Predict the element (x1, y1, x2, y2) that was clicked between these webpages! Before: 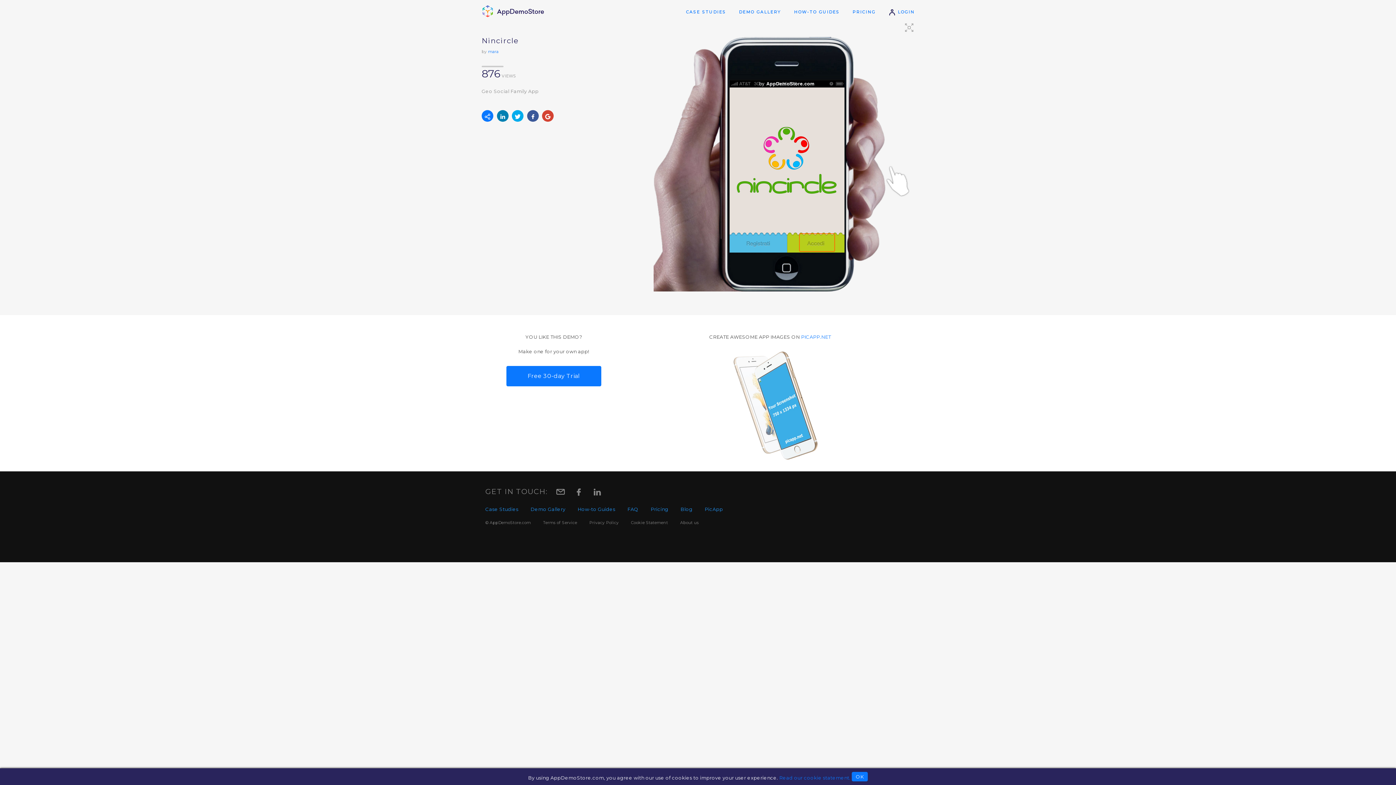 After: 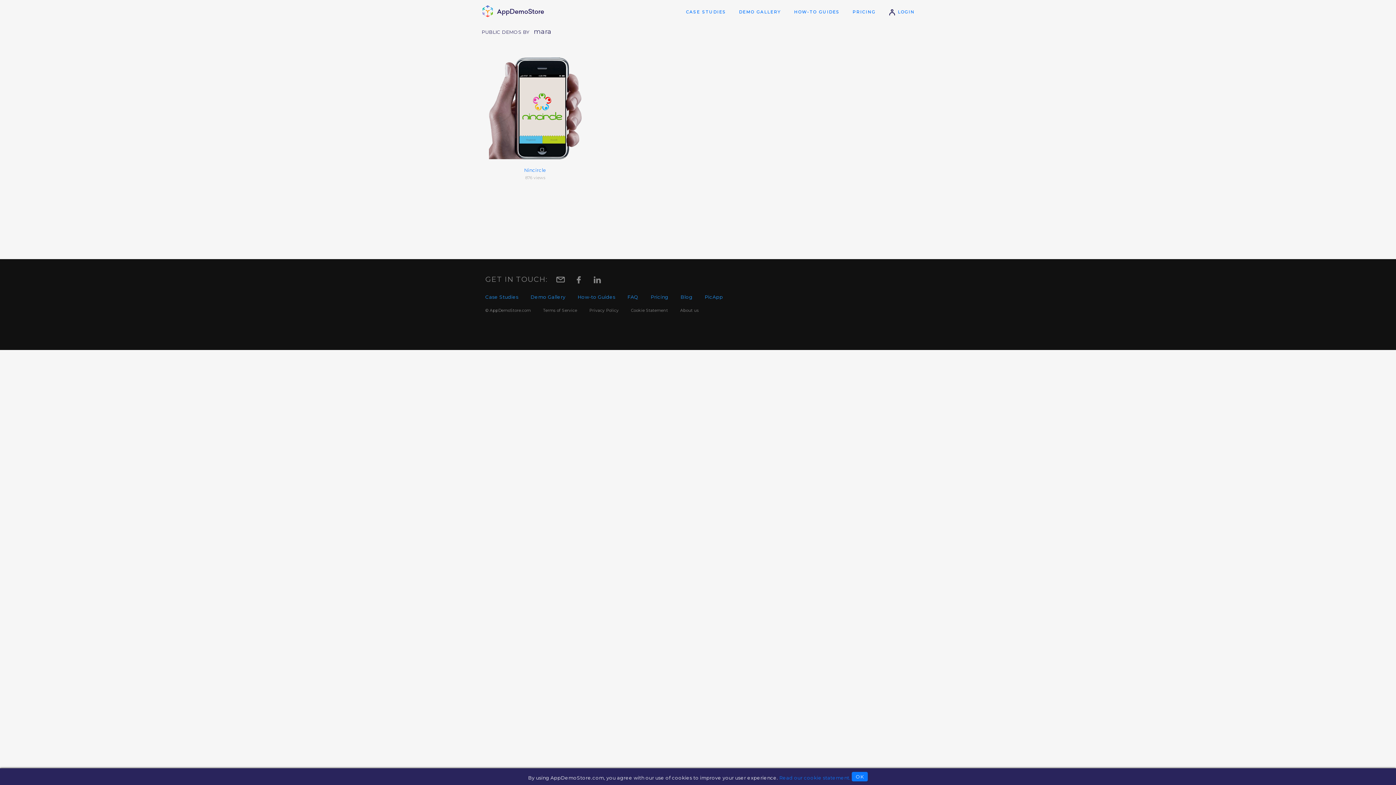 Action: label: mara bbox: (488, 49, 498, 54)